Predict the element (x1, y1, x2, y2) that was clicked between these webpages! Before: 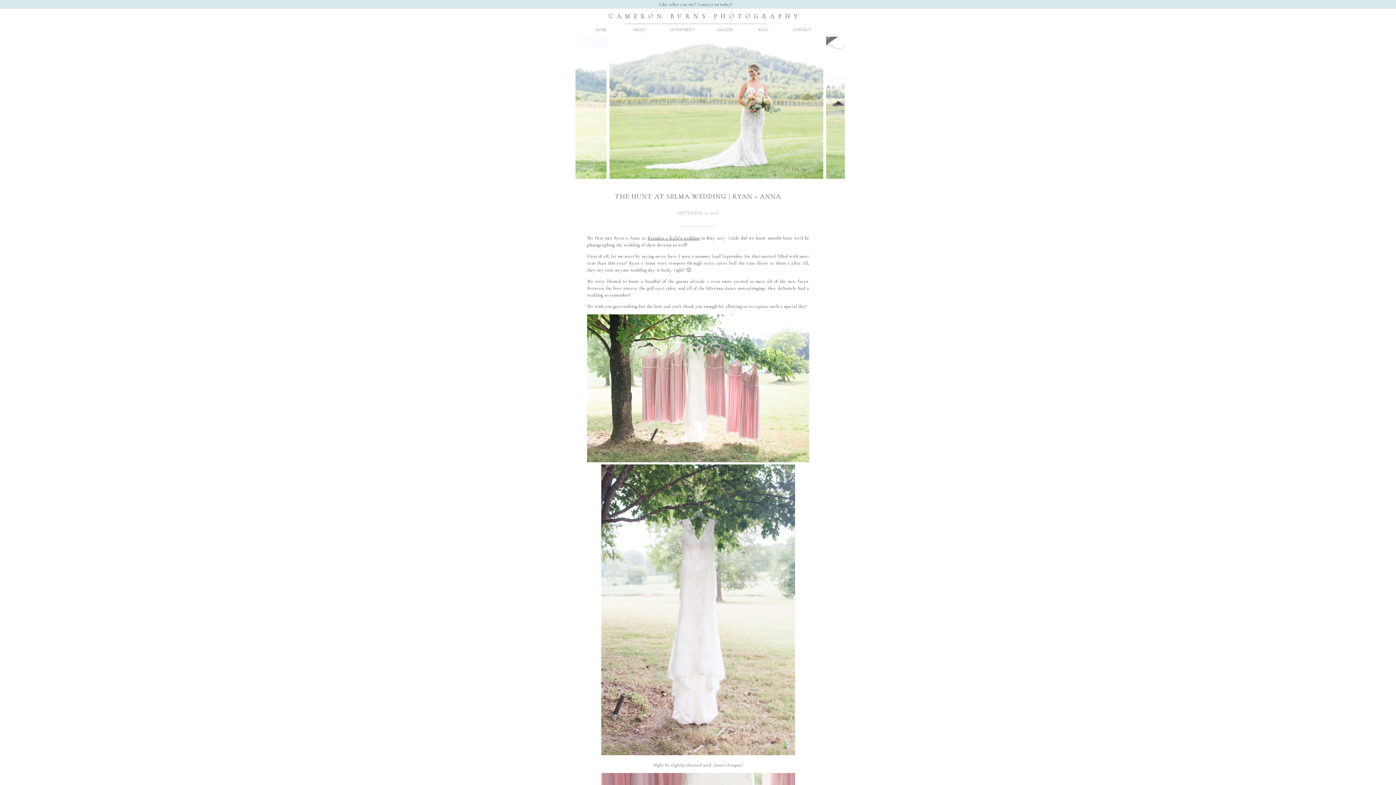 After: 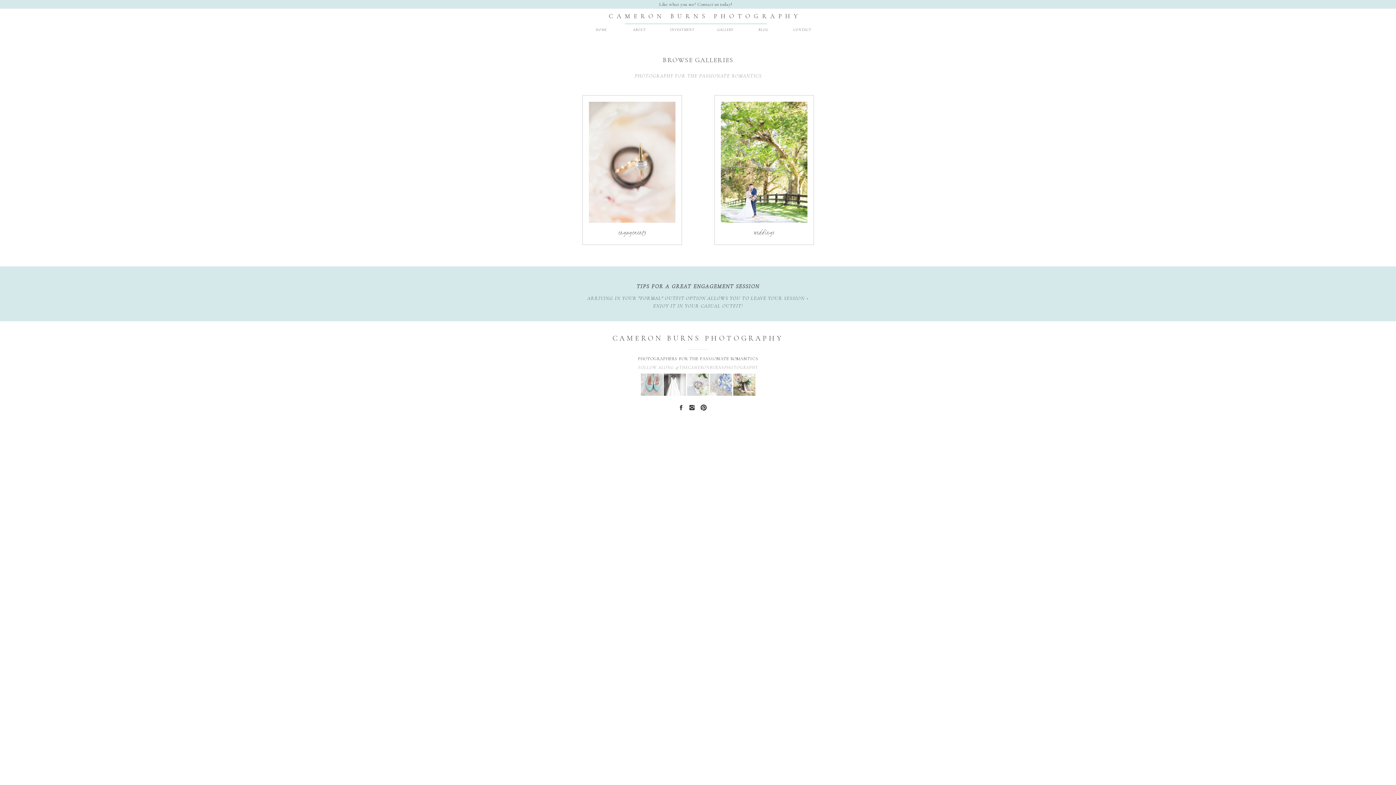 Action: bbox: (717, 27, 733, 34) label: GALLERY